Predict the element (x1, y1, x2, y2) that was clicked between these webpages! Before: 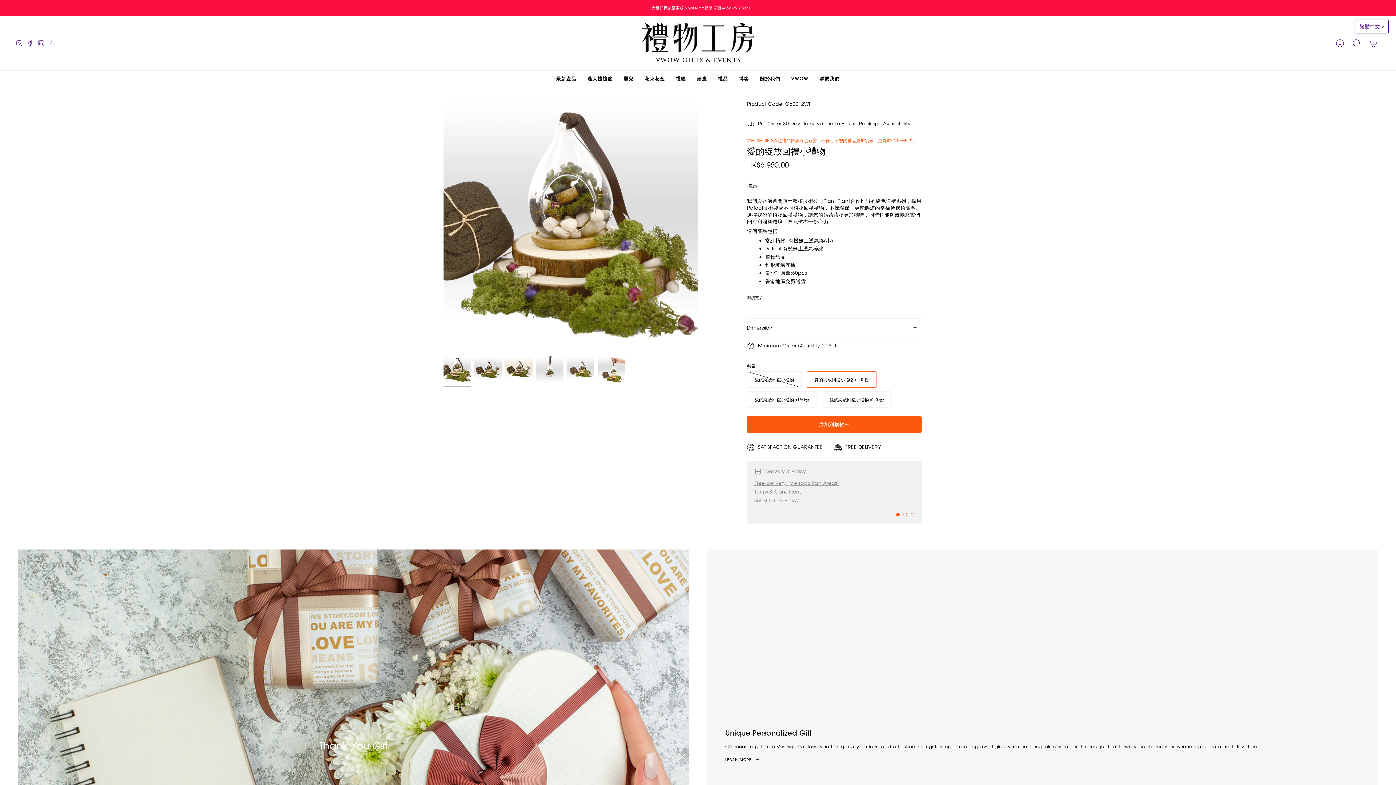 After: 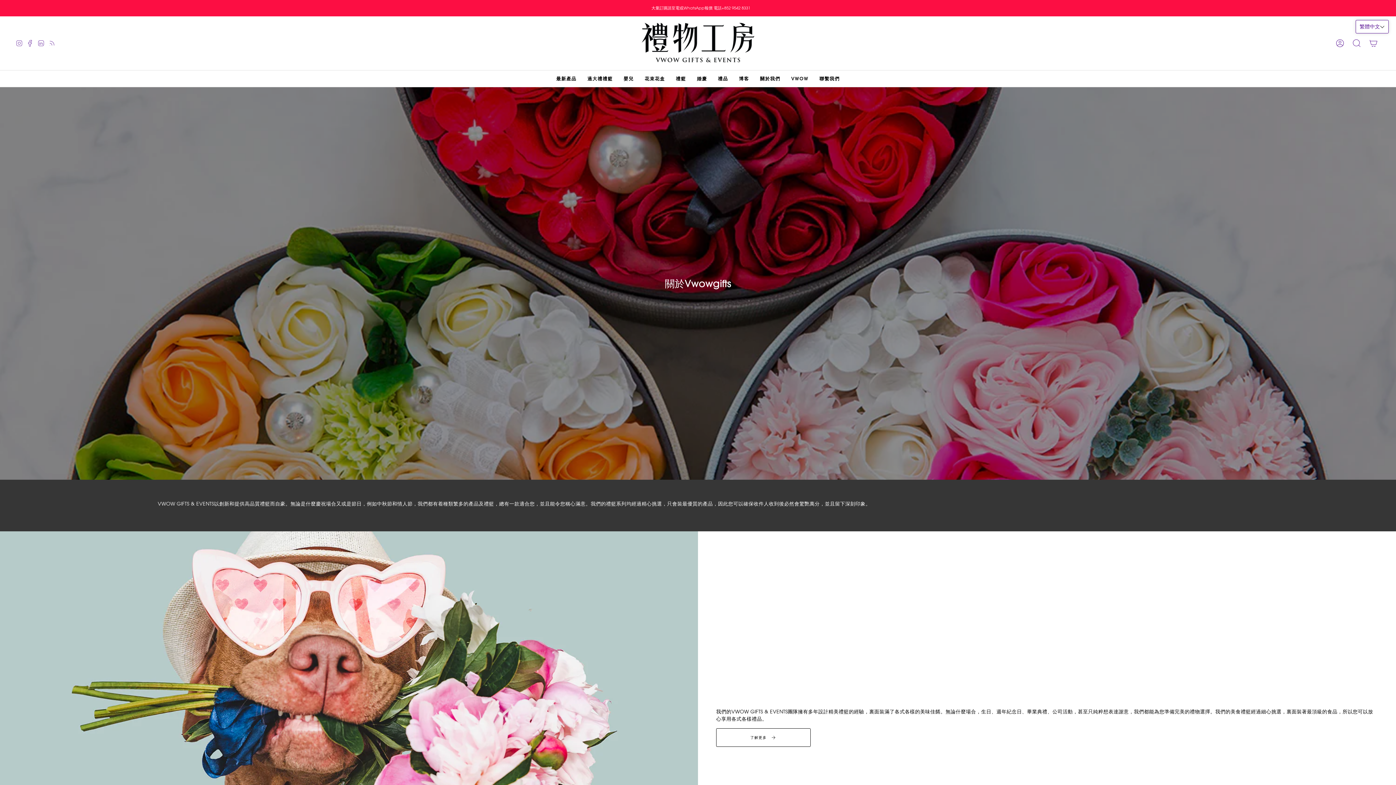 Action: label: 關於我們 bbox: (754, 70, 785, 86)